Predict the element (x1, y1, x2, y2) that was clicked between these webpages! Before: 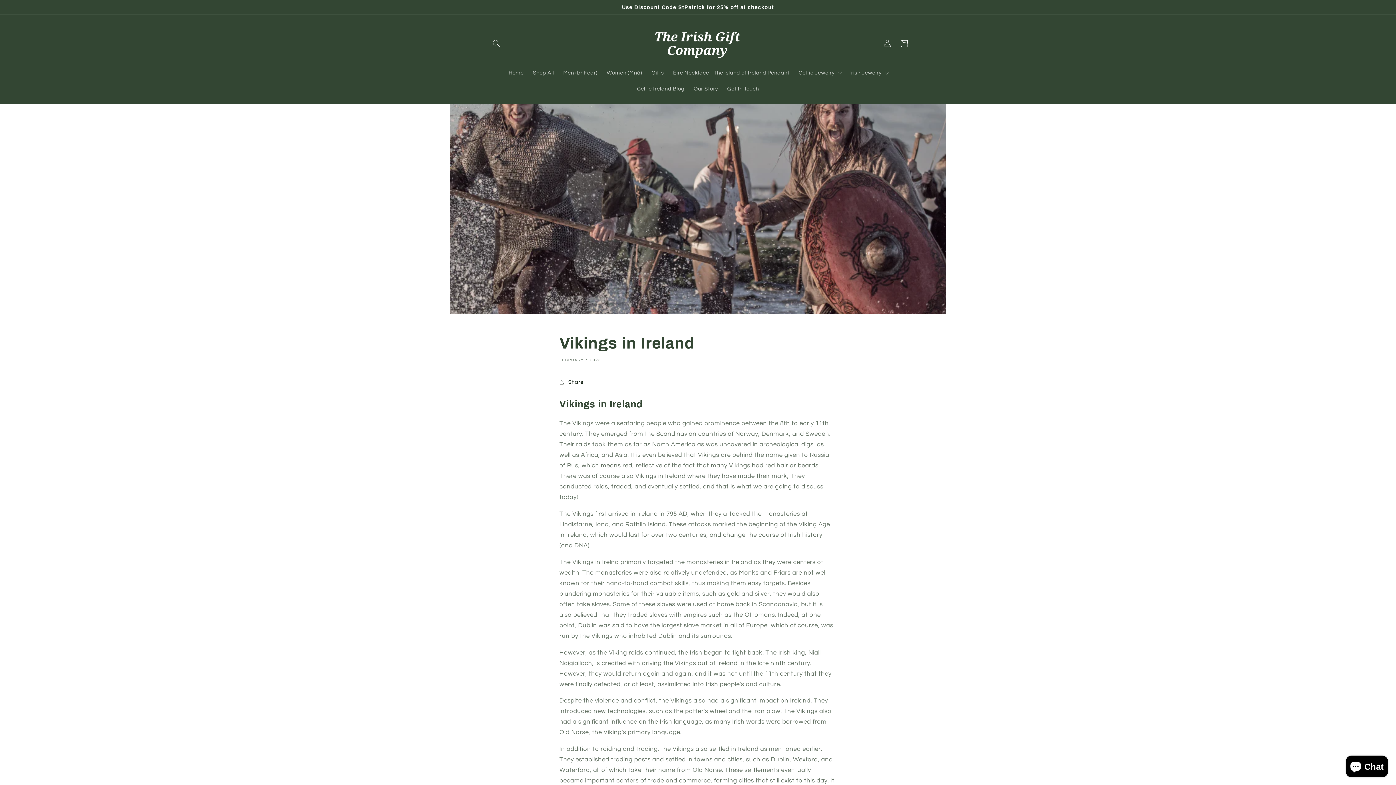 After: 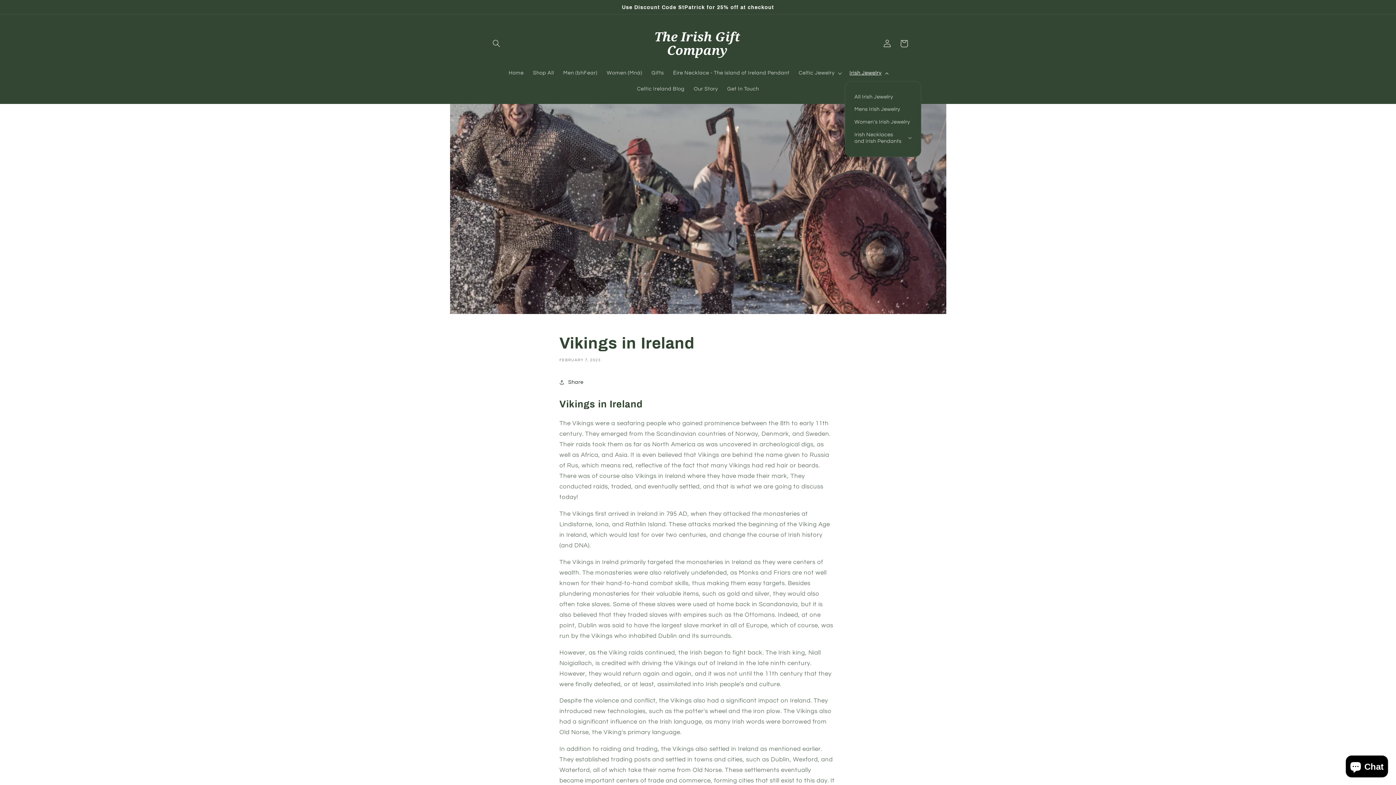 Action: bbox: (845, 65, 892, 81) label: Irish Jewelry